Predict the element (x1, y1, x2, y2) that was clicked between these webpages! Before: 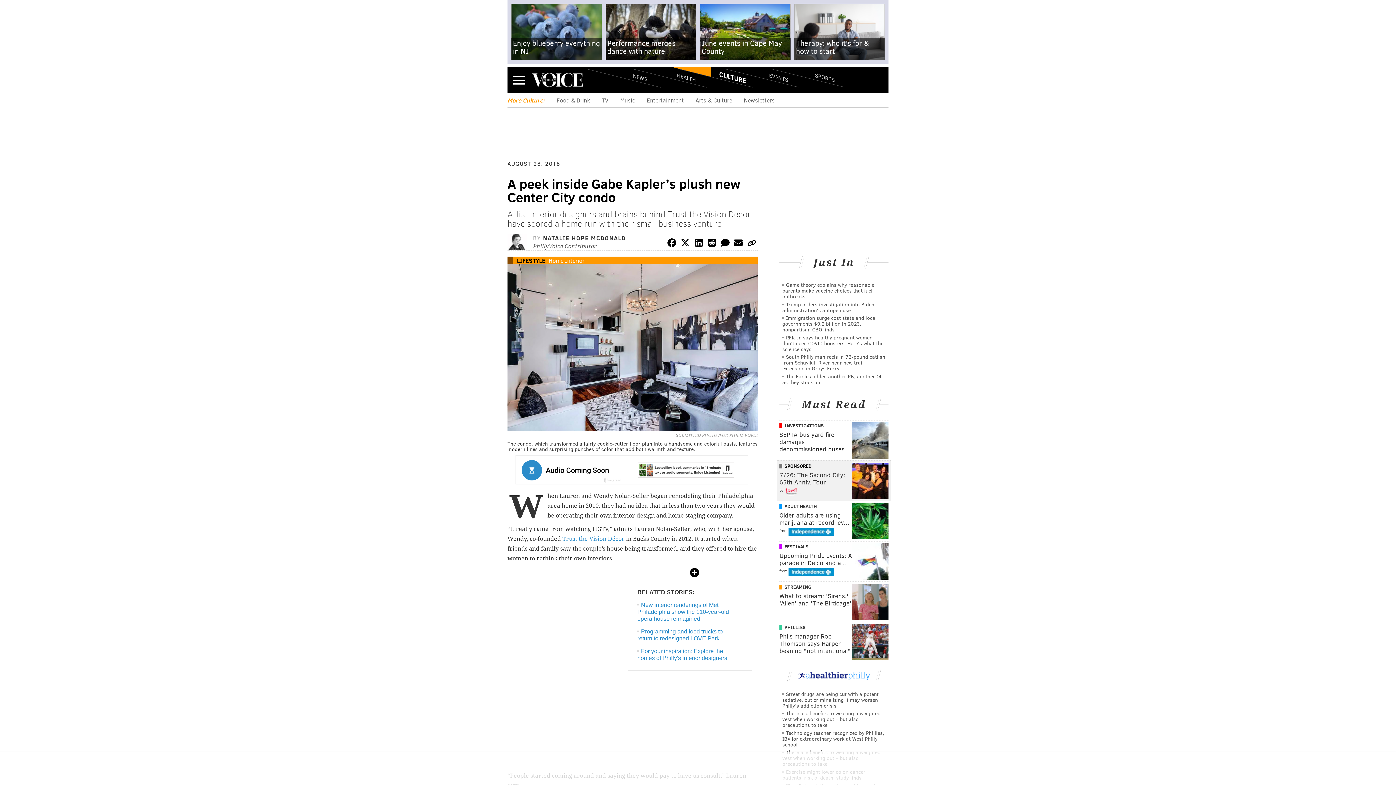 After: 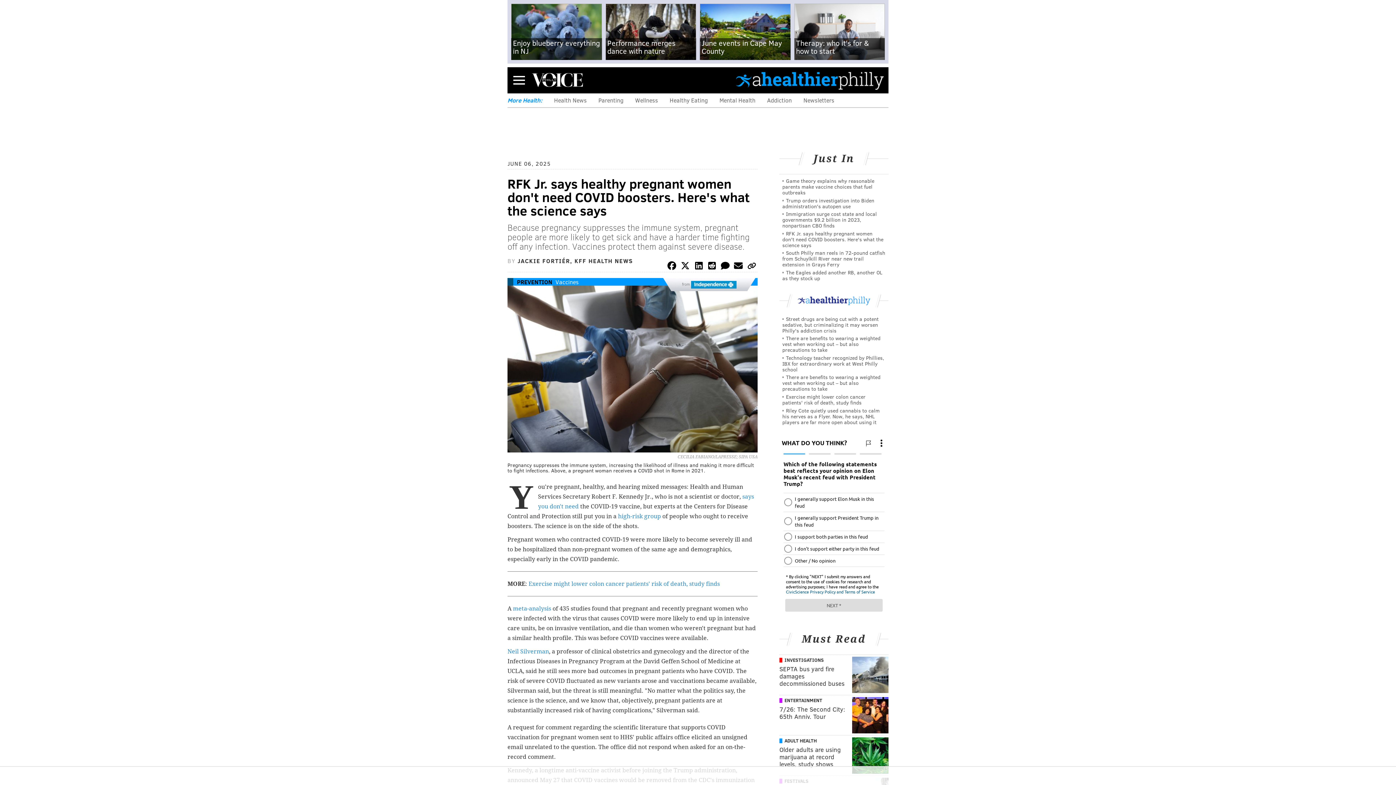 Action: bbox: (782, 334, 883, 352) label: RFK Jr. says healthy pregnant women don't need COVID boosters. Here's what the science says